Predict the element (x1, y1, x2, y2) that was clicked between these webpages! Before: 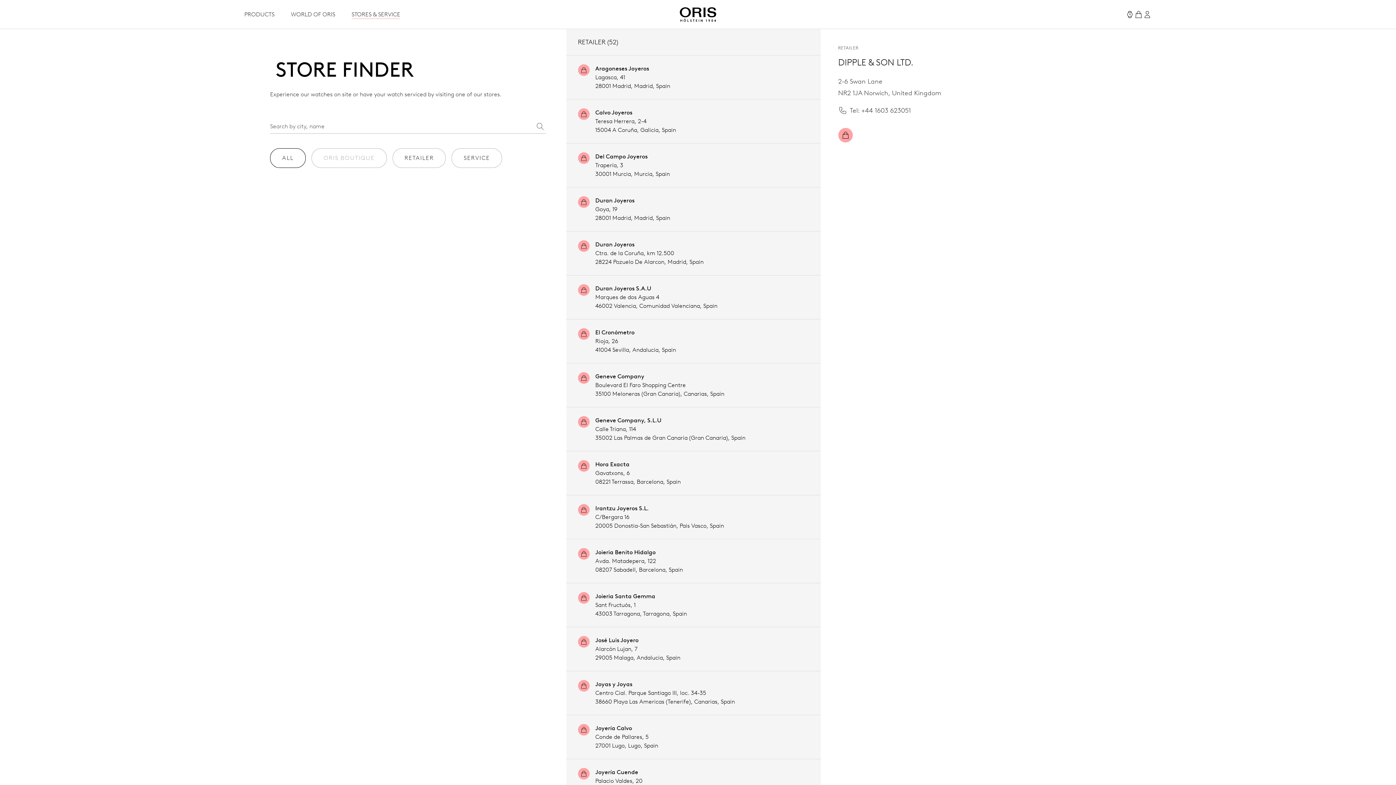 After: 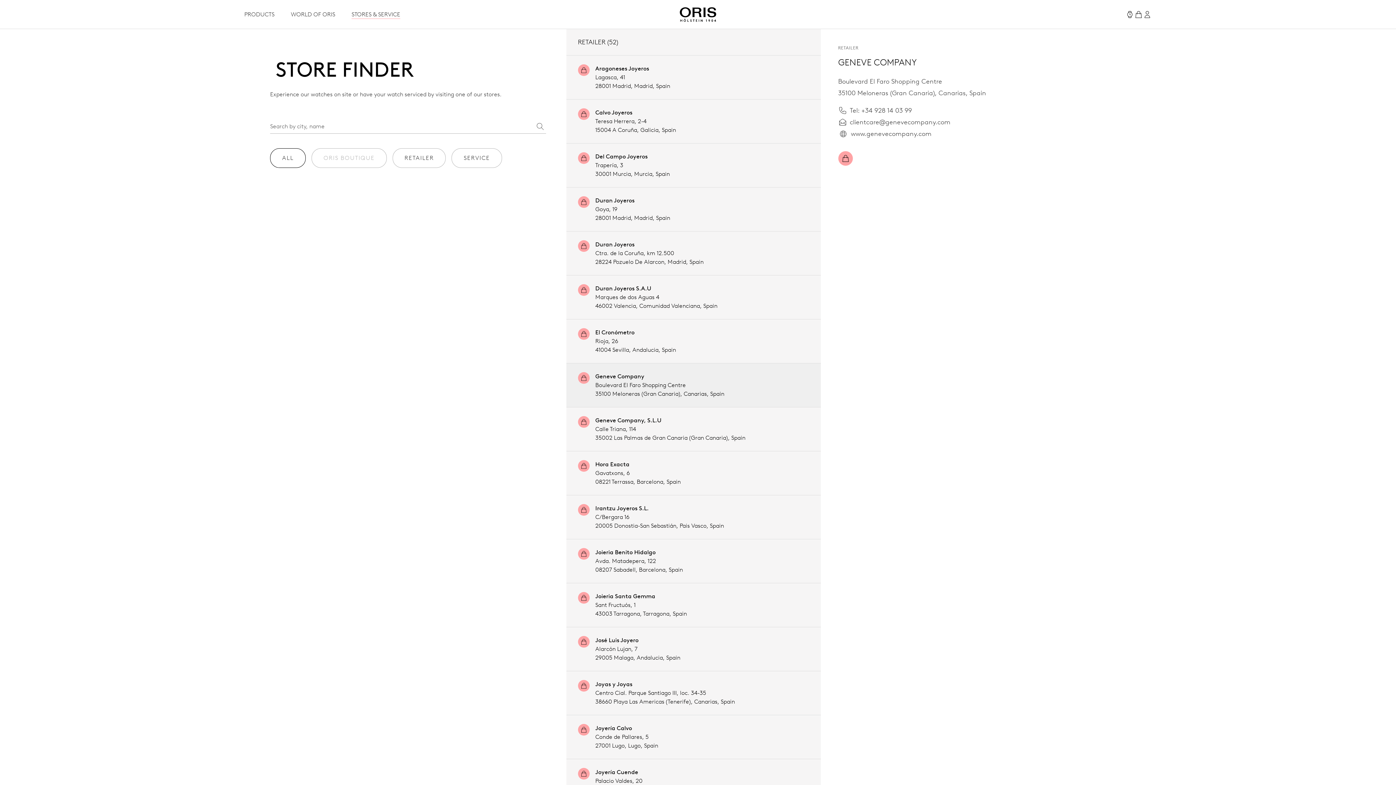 Action: bbox: (566, 363, 820, 407) label: Geneve Company
Boulevard El Faro Shopping Centre
35100 Meloneras (Gran Canaria), Canarias, Spain